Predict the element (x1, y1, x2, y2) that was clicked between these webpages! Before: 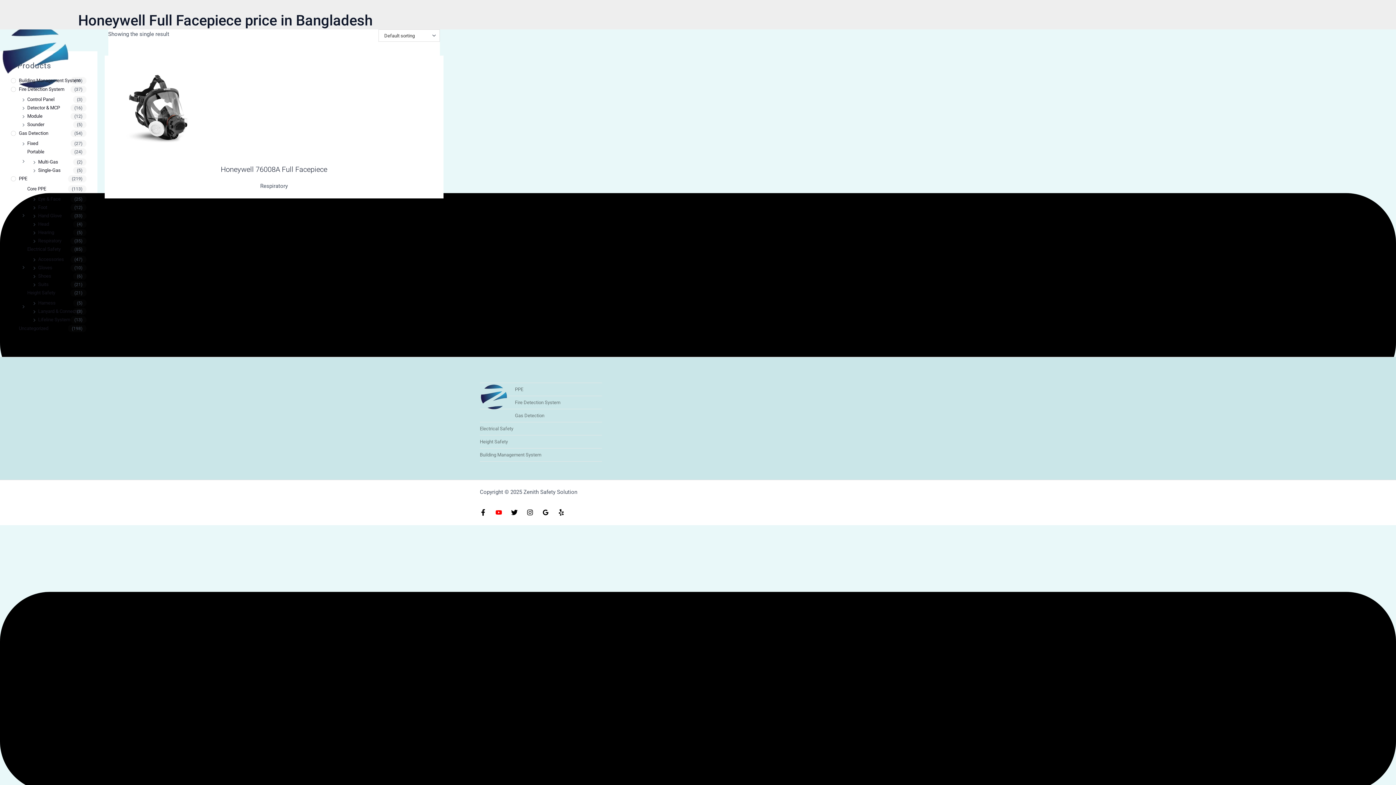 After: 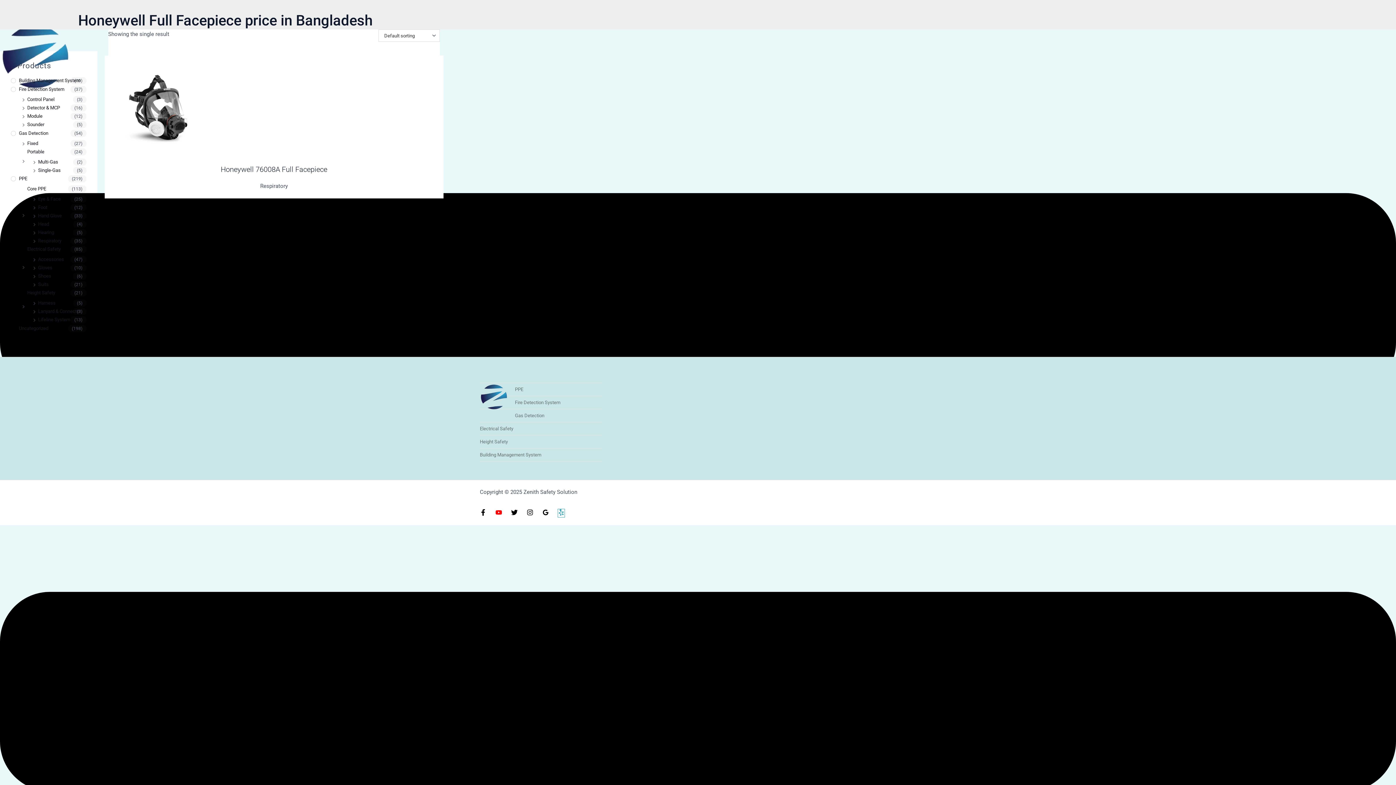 Action: bbox: (558, 510, 564, 517) label: Yelp